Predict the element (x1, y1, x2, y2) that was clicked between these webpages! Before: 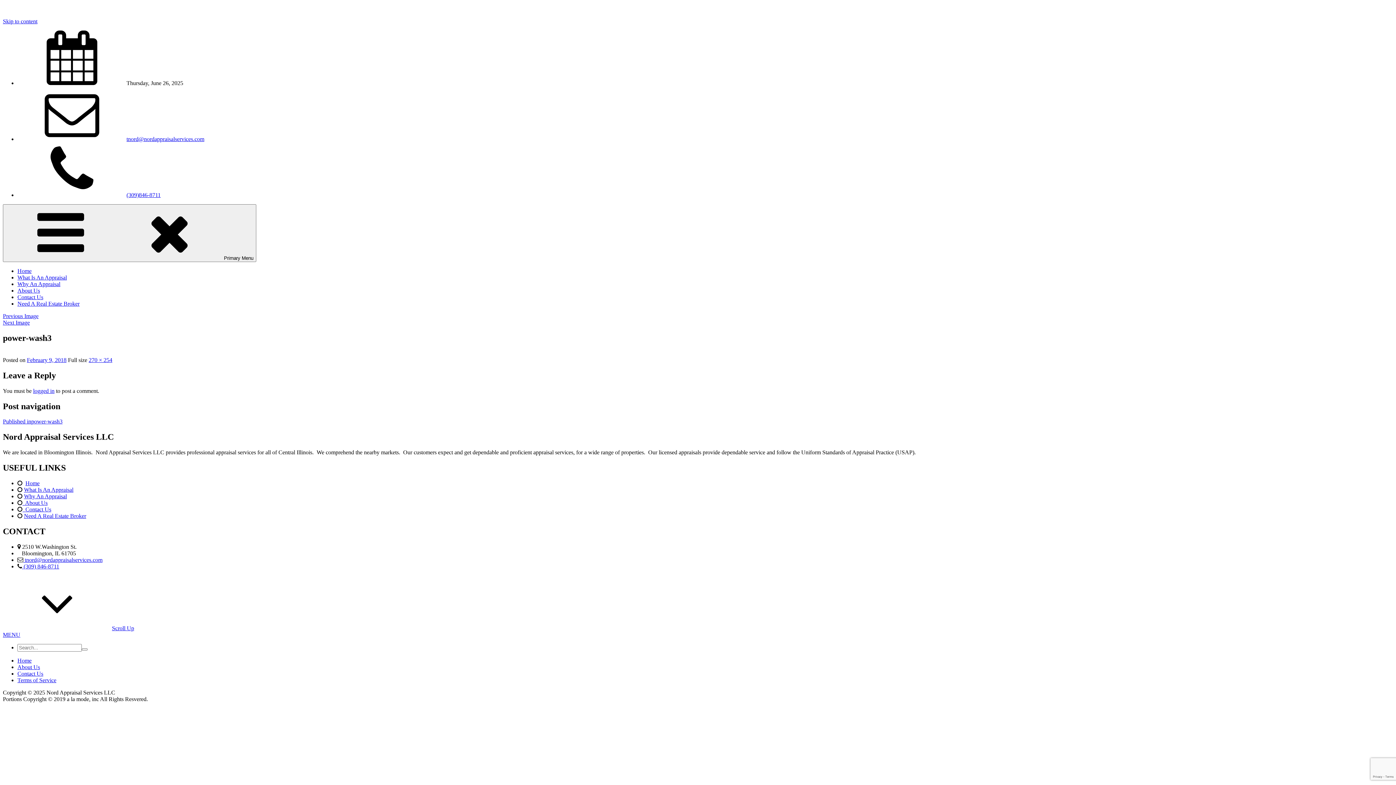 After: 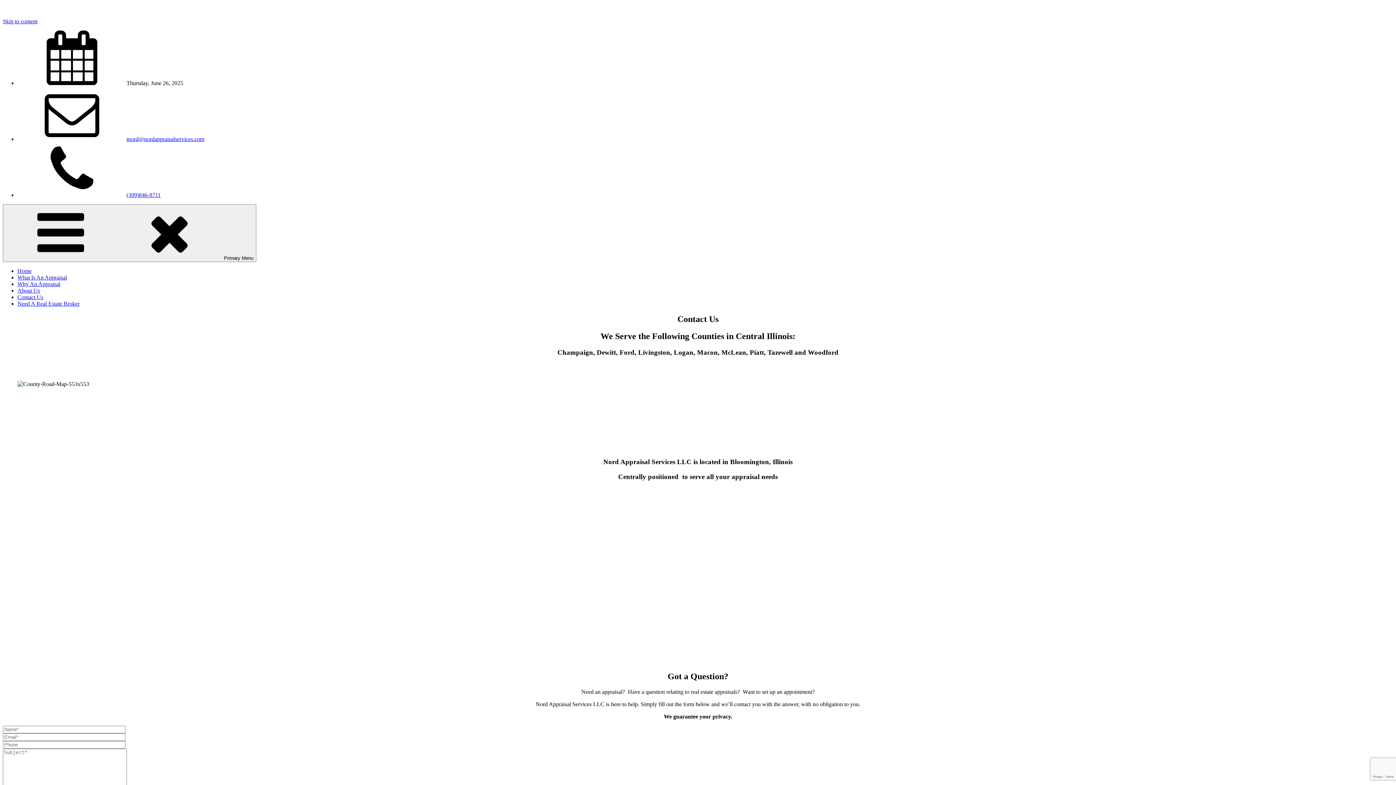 Action: label: Contact Us bbox: (17, 670, 43, 677)